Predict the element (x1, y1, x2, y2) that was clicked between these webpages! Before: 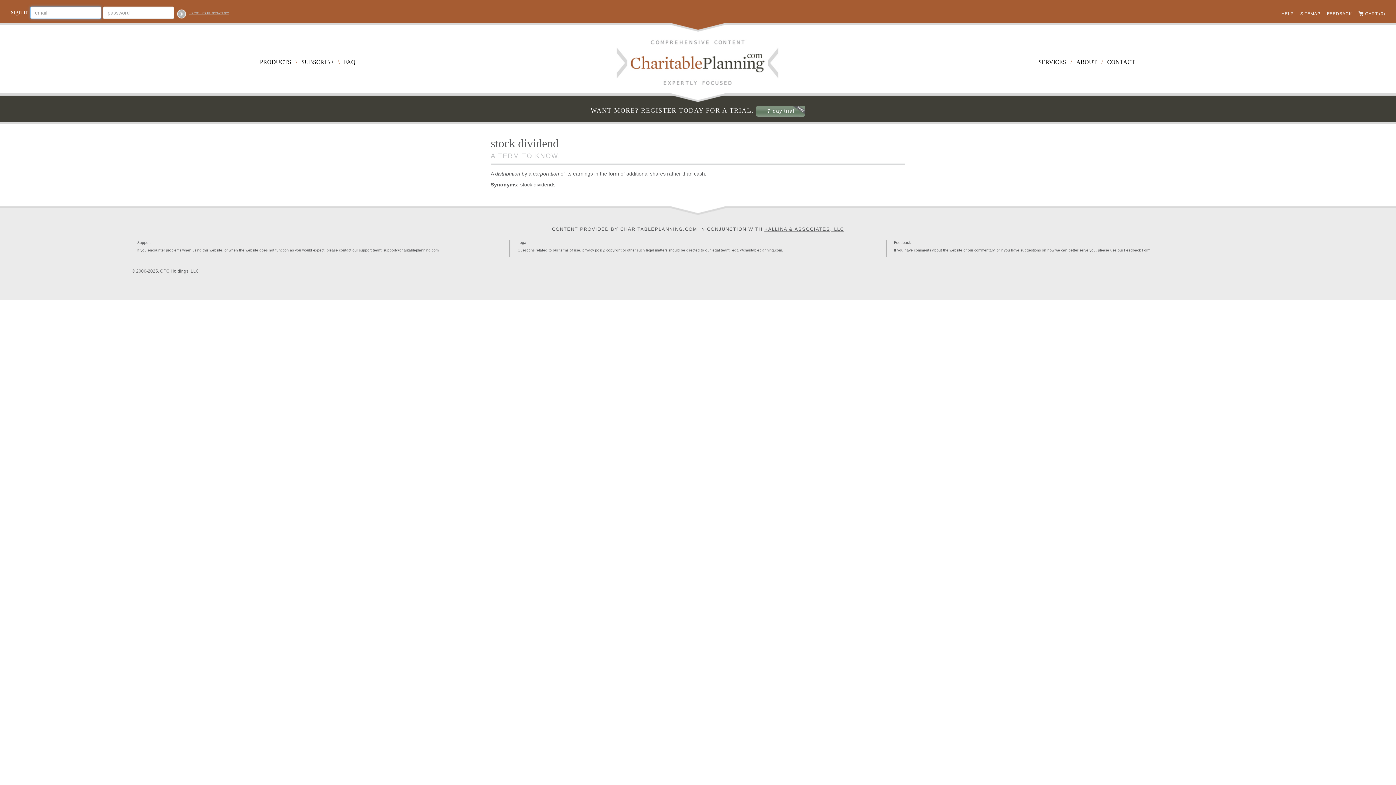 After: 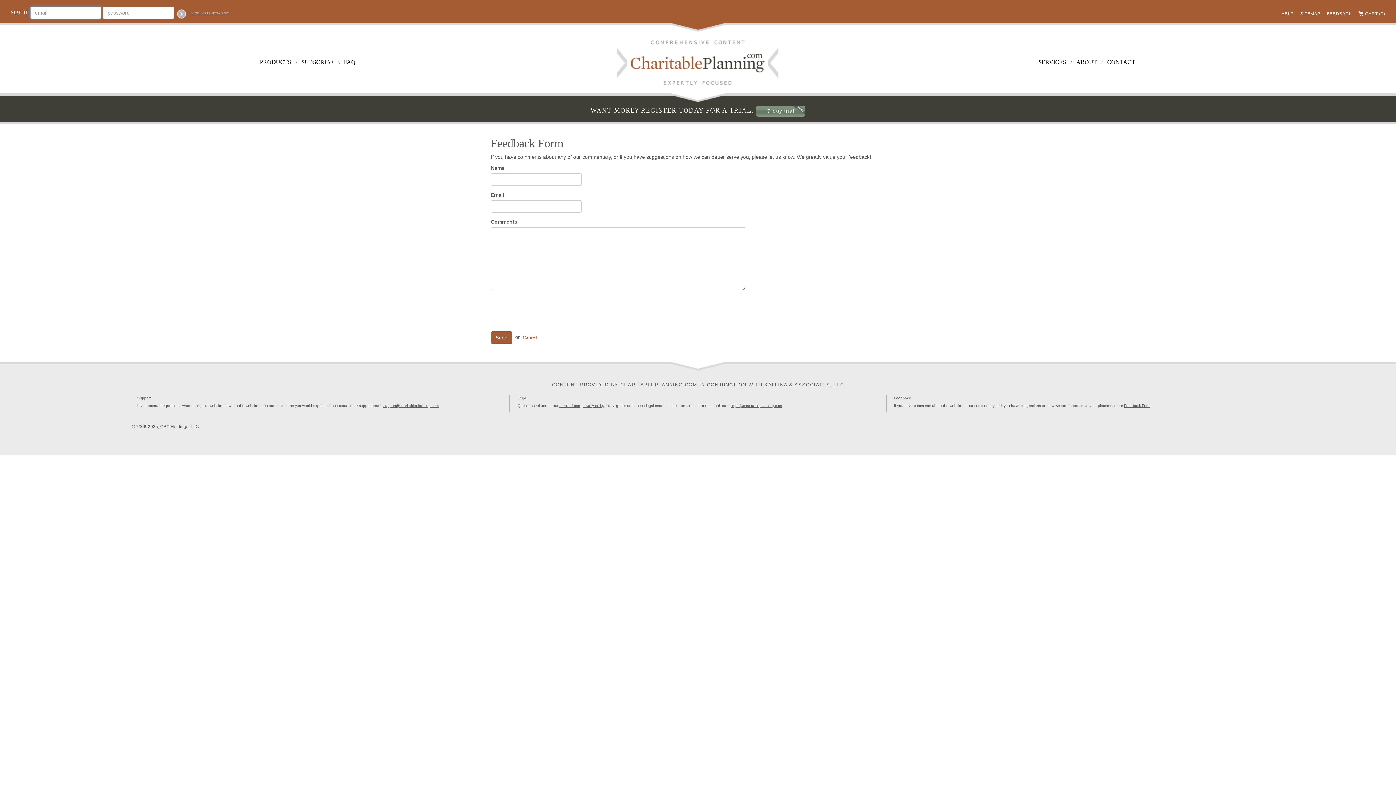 Action: bbox: (1107, 58, 1135, 65) label: CONTACT